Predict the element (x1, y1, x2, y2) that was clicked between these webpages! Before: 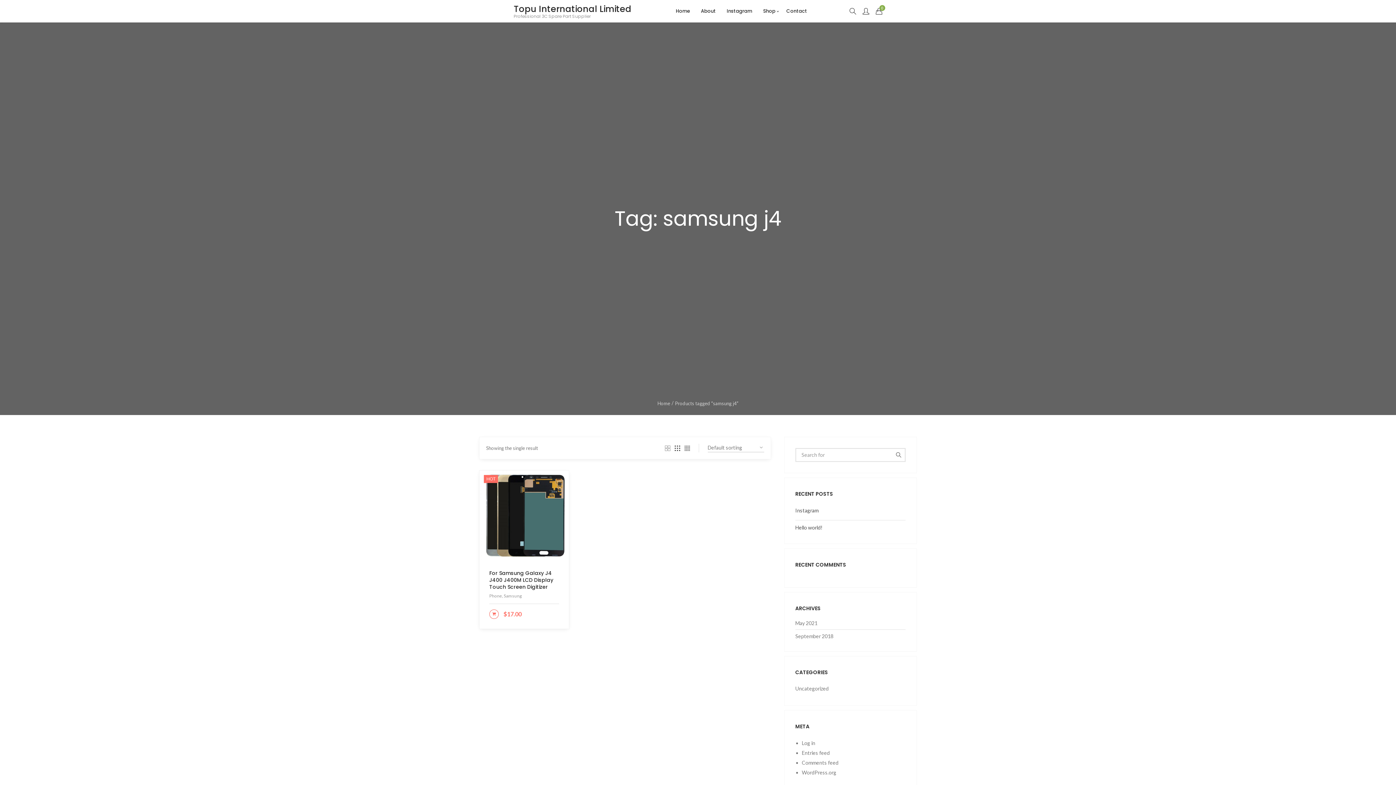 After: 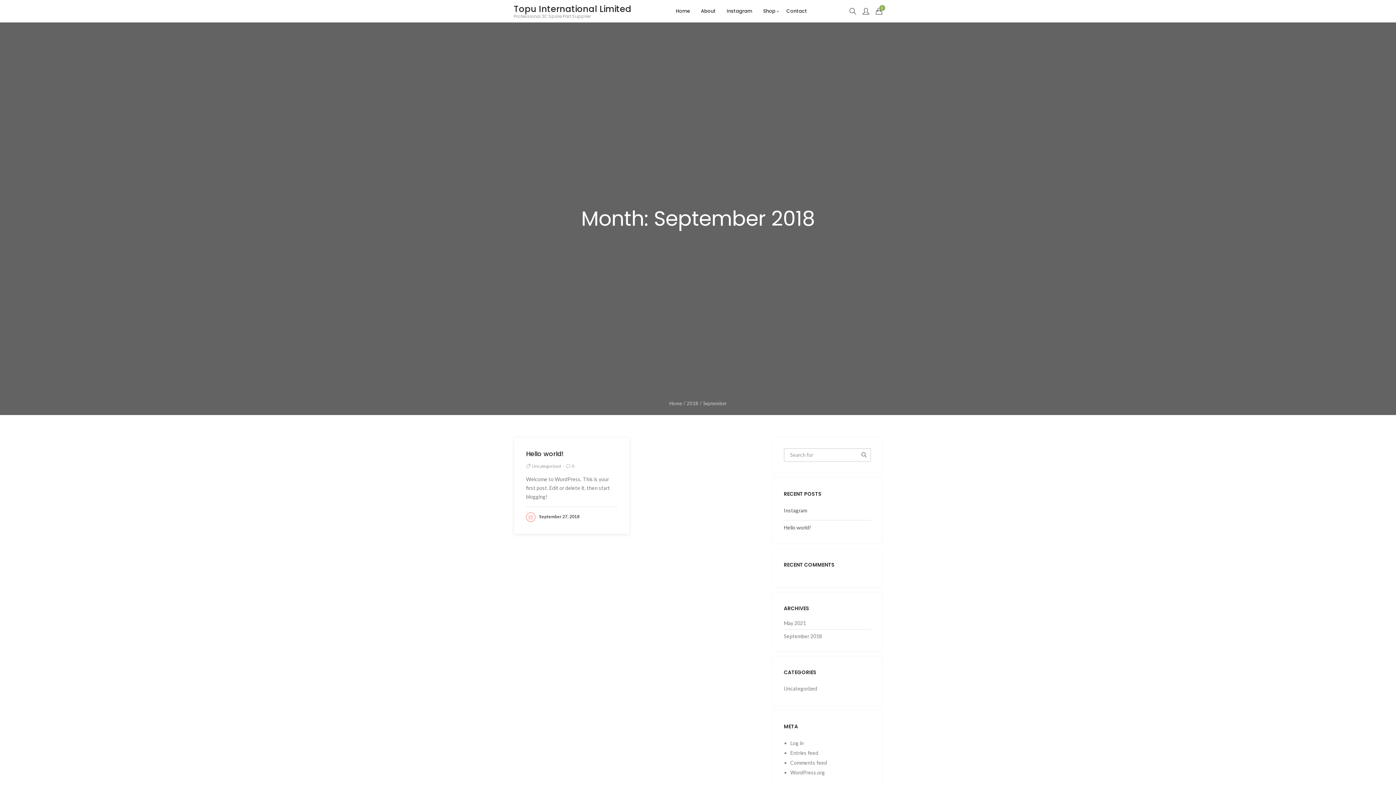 Action: bbox: (795, 632, 905, 640) label: September 2018